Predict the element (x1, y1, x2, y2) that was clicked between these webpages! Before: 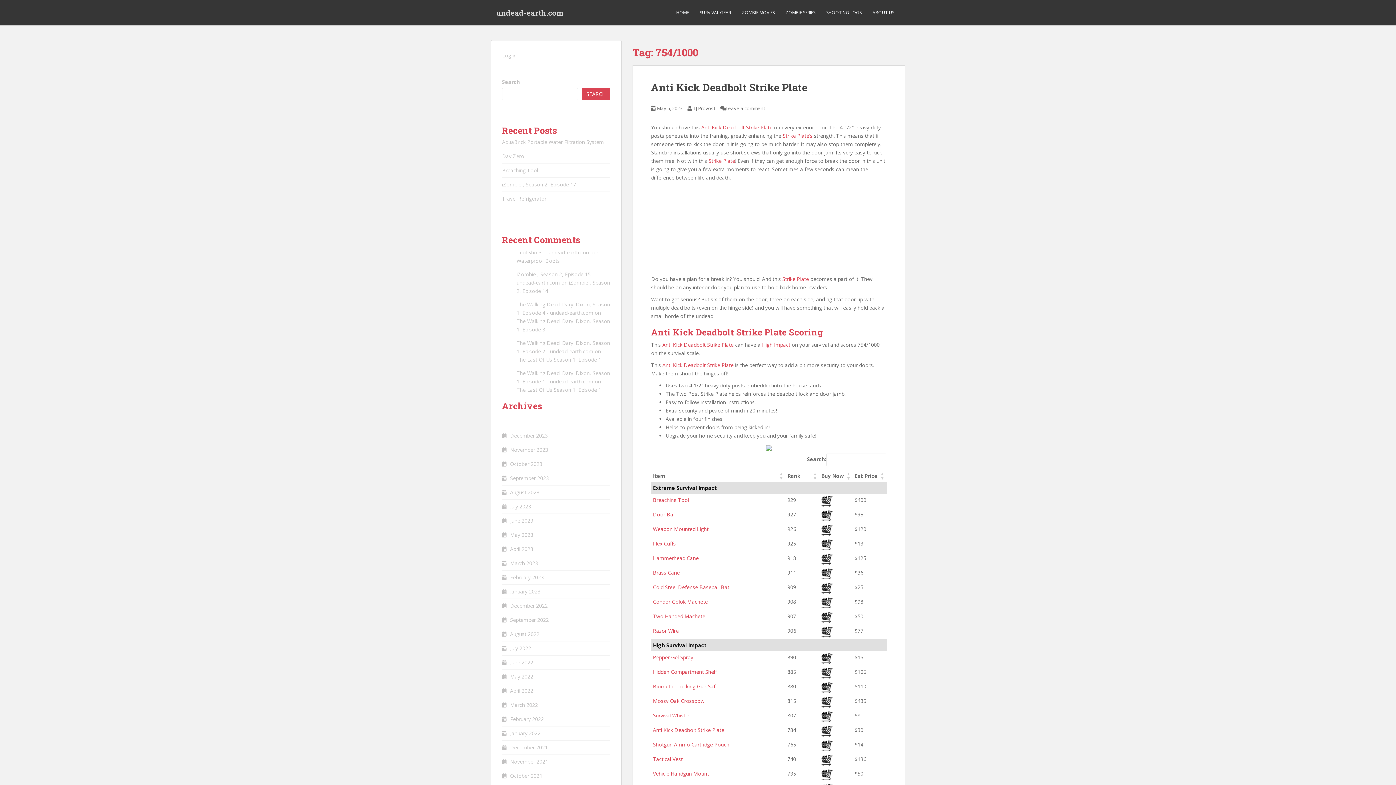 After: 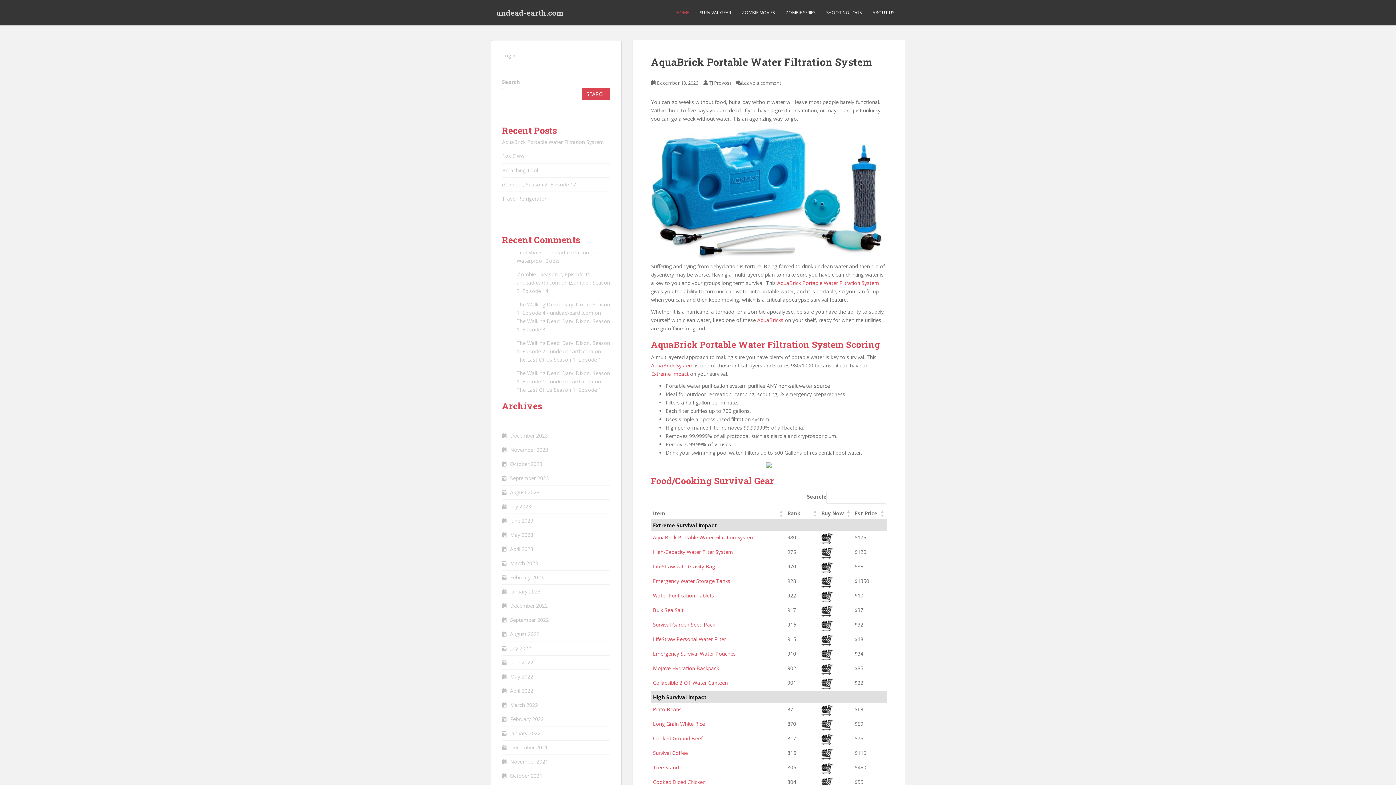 Action: label: HOME bbox: (676, 5, 689, 20)